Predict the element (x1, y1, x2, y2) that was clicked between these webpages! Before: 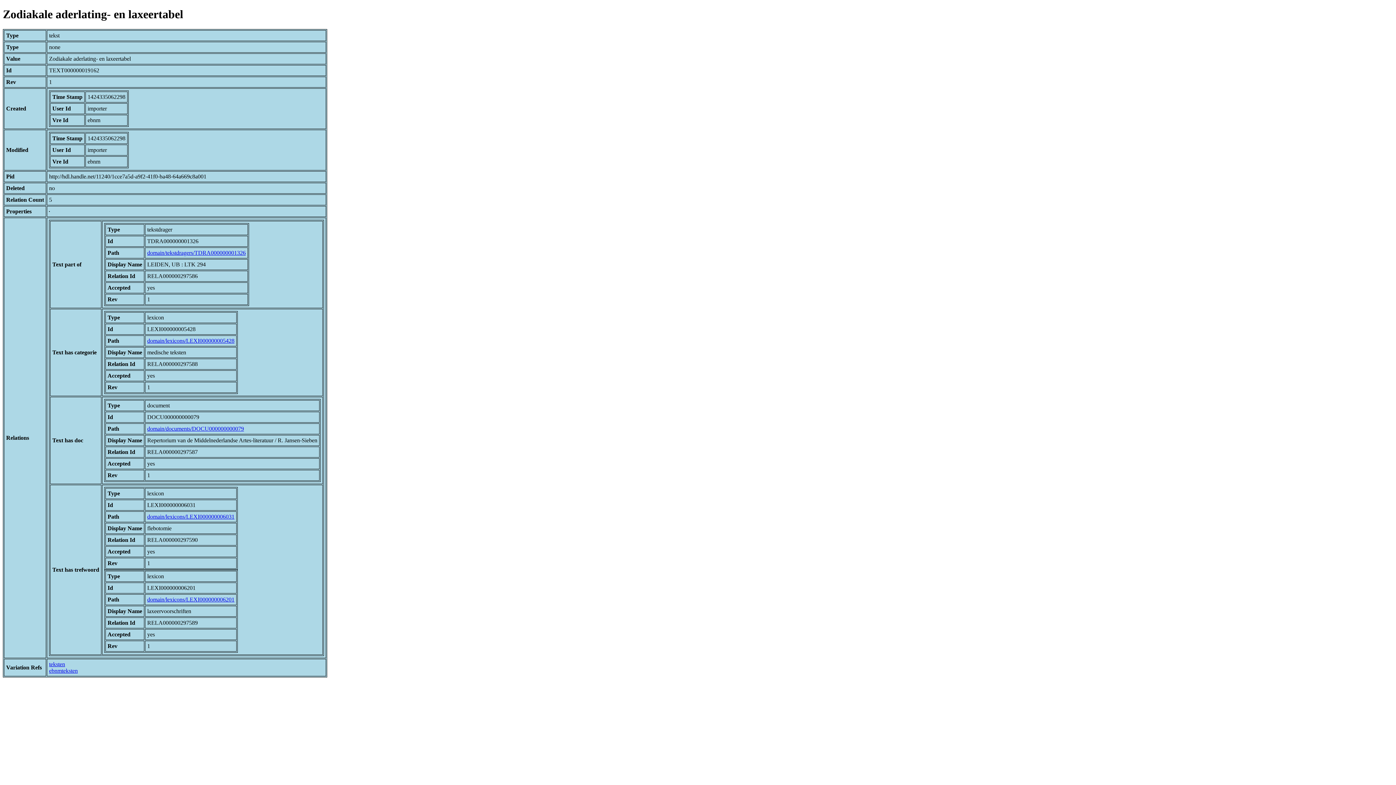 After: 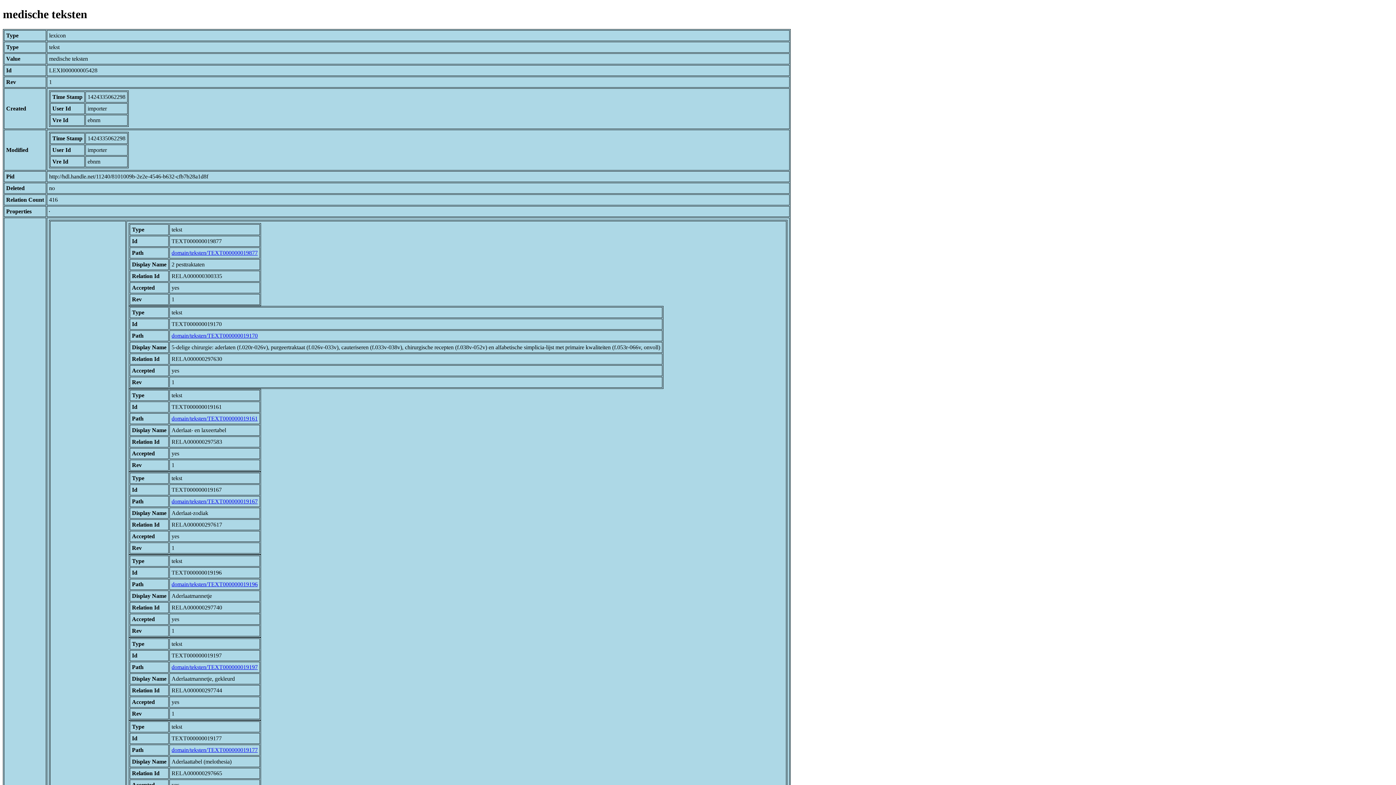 Action: label: domain/lexicons/LEXI000000005428 bbox: (147, 337, 234, 343)